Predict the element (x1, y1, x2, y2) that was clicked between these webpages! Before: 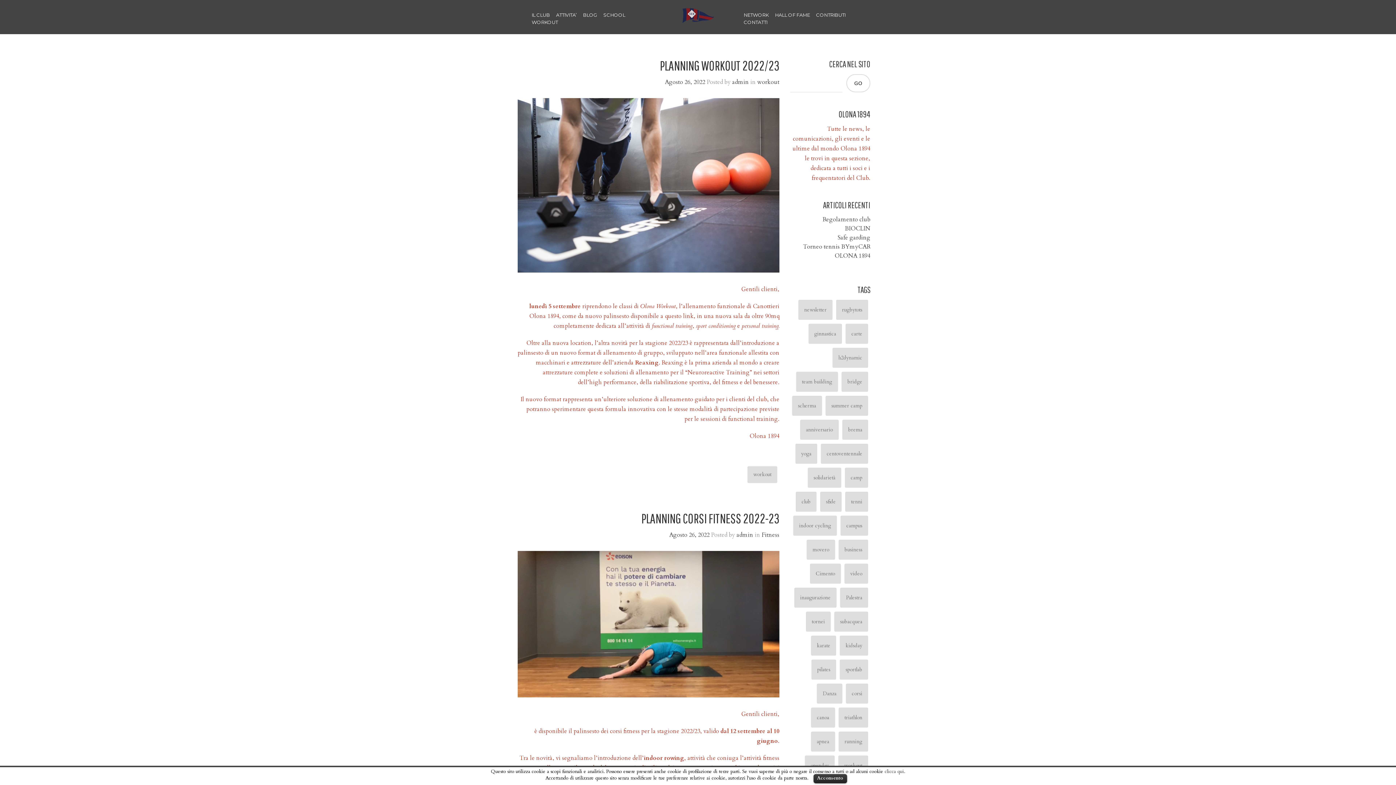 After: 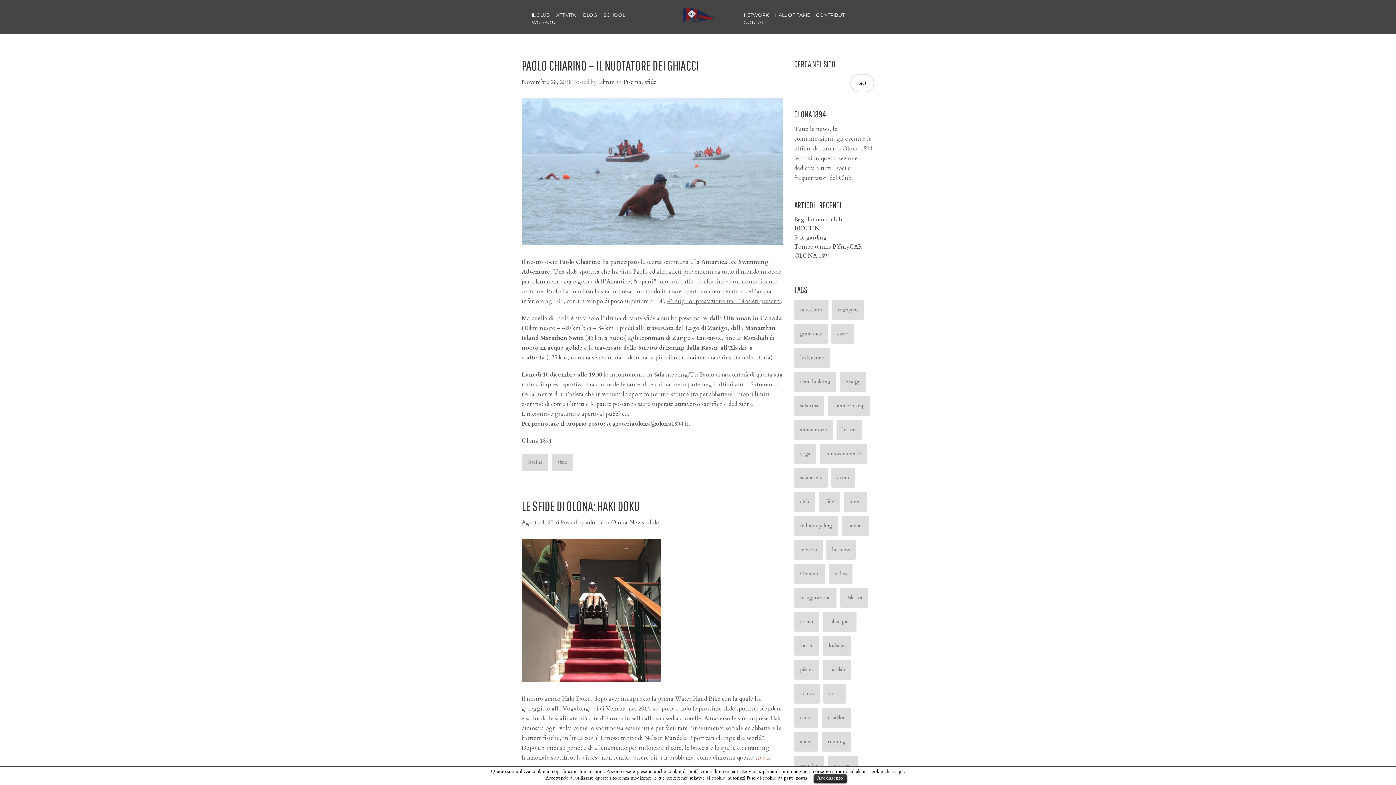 Action: label: sfide (2 elementi) bbox: (820, 492, 841, 512)